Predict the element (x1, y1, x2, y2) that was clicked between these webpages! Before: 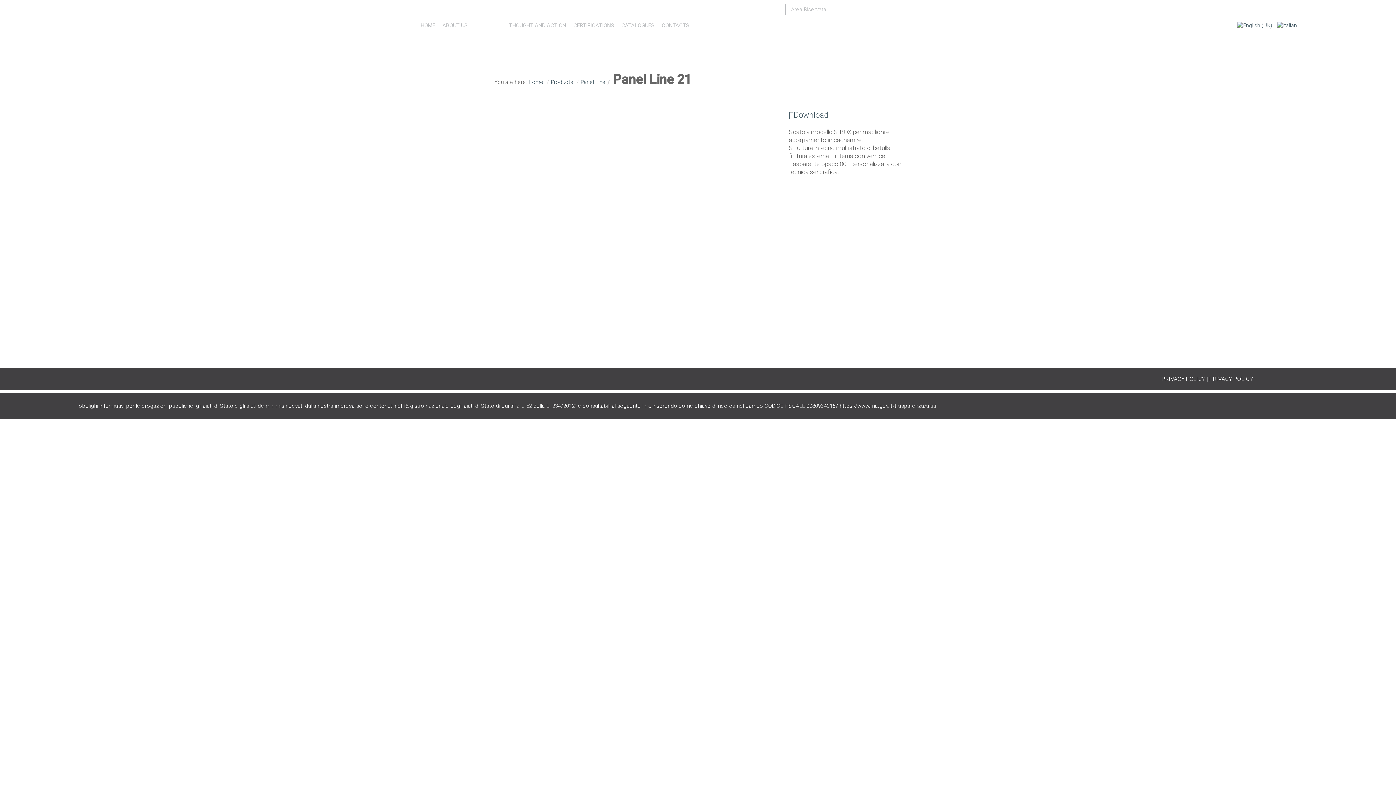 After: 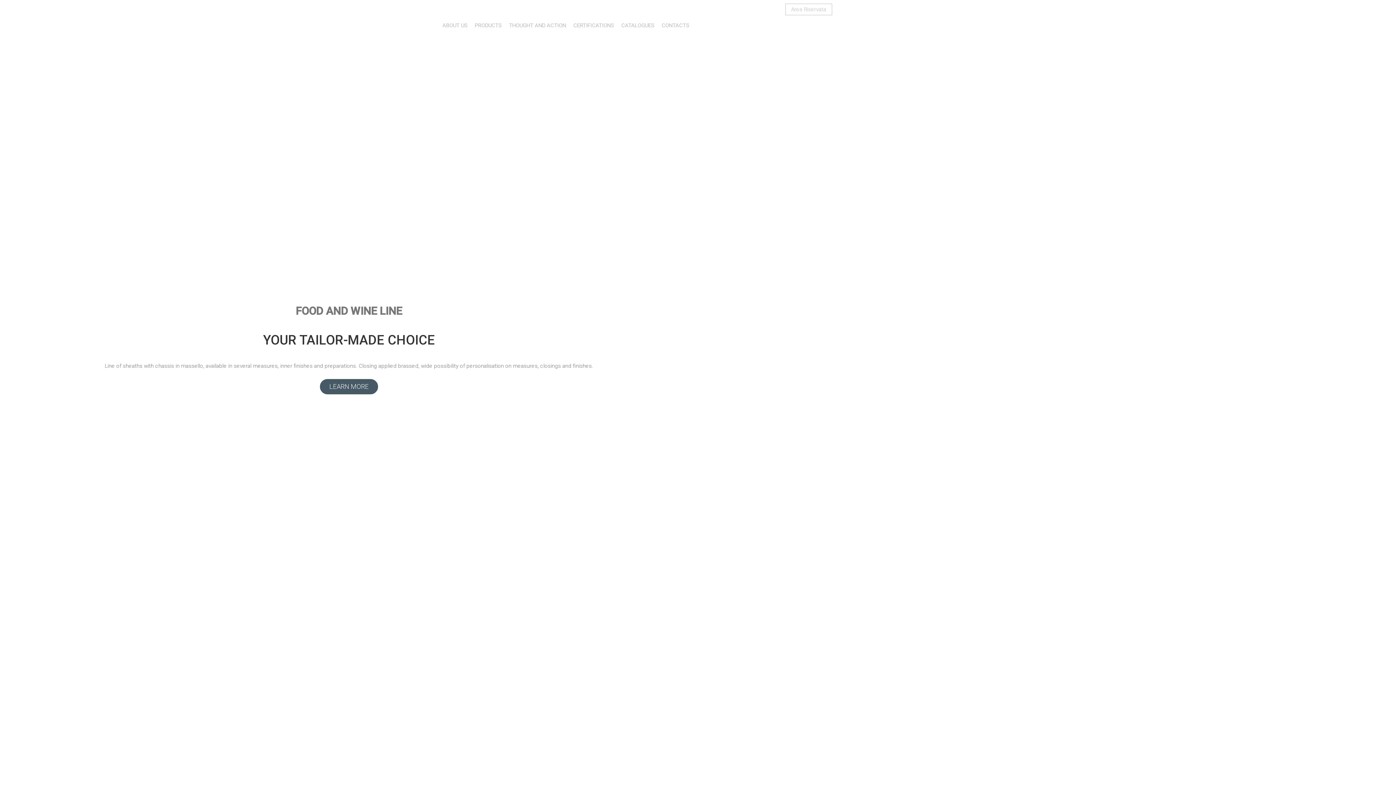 Action: label: Home bbox: (528, 78, 543, 85)